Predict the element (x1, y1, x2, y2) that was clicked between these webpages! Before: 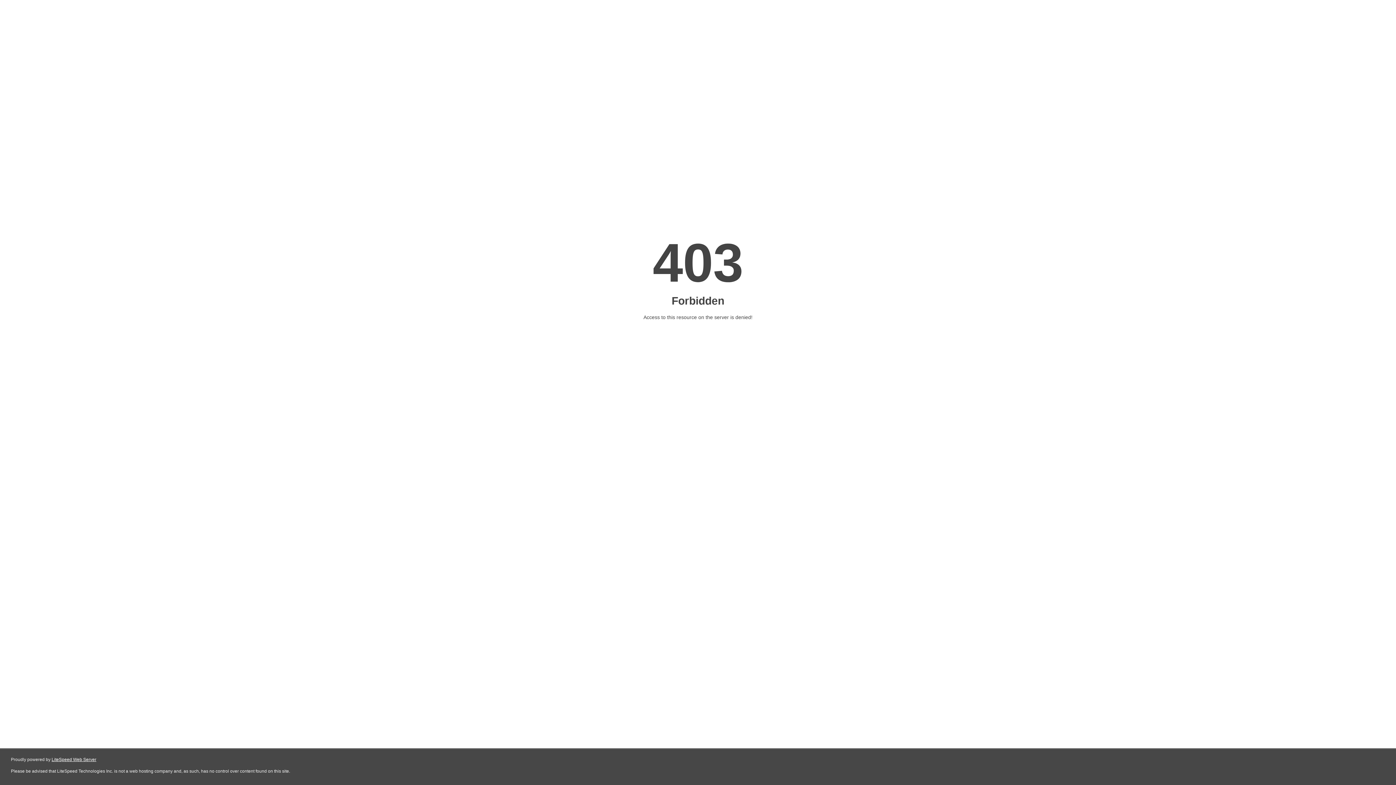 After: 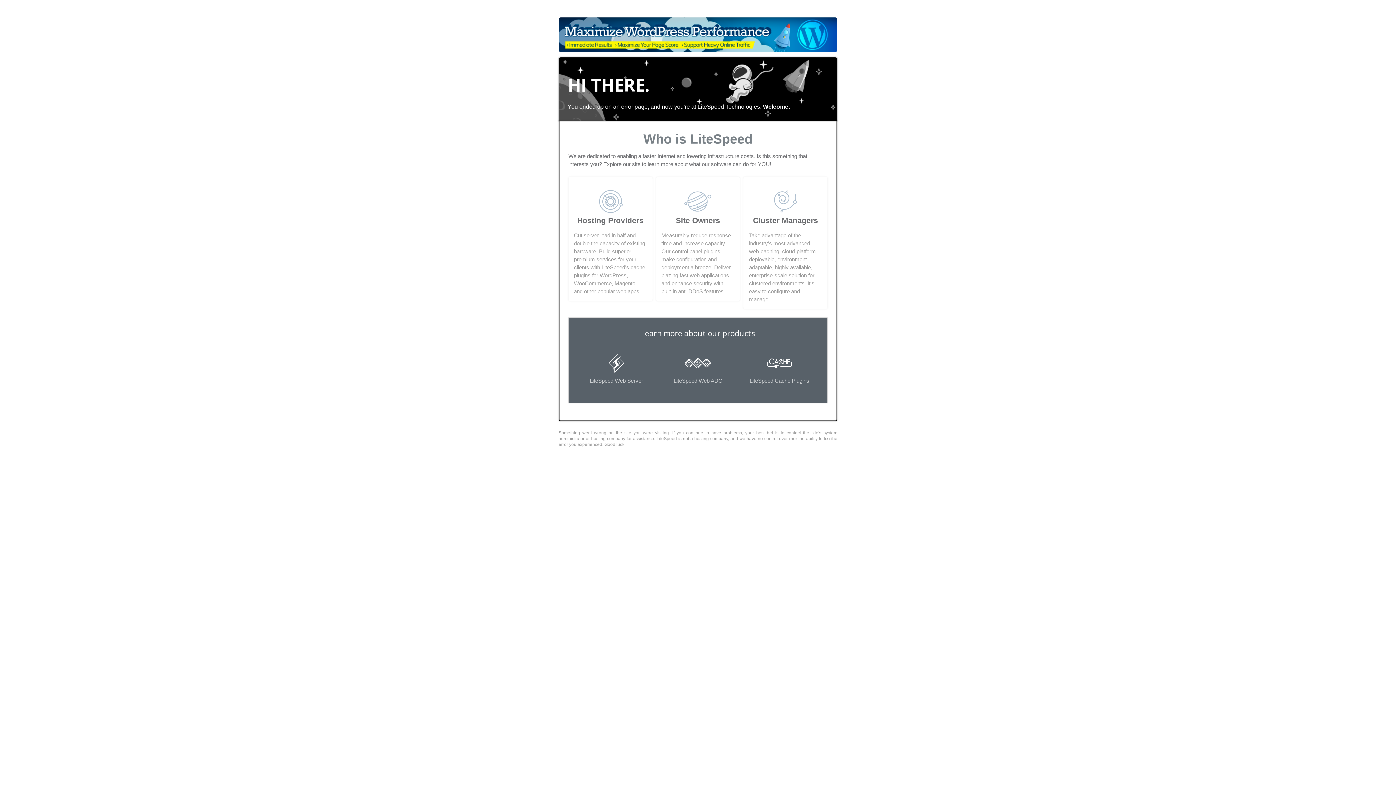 Action: bbox: (51, 757, 96, 762) label: LiteSpeed Web Server